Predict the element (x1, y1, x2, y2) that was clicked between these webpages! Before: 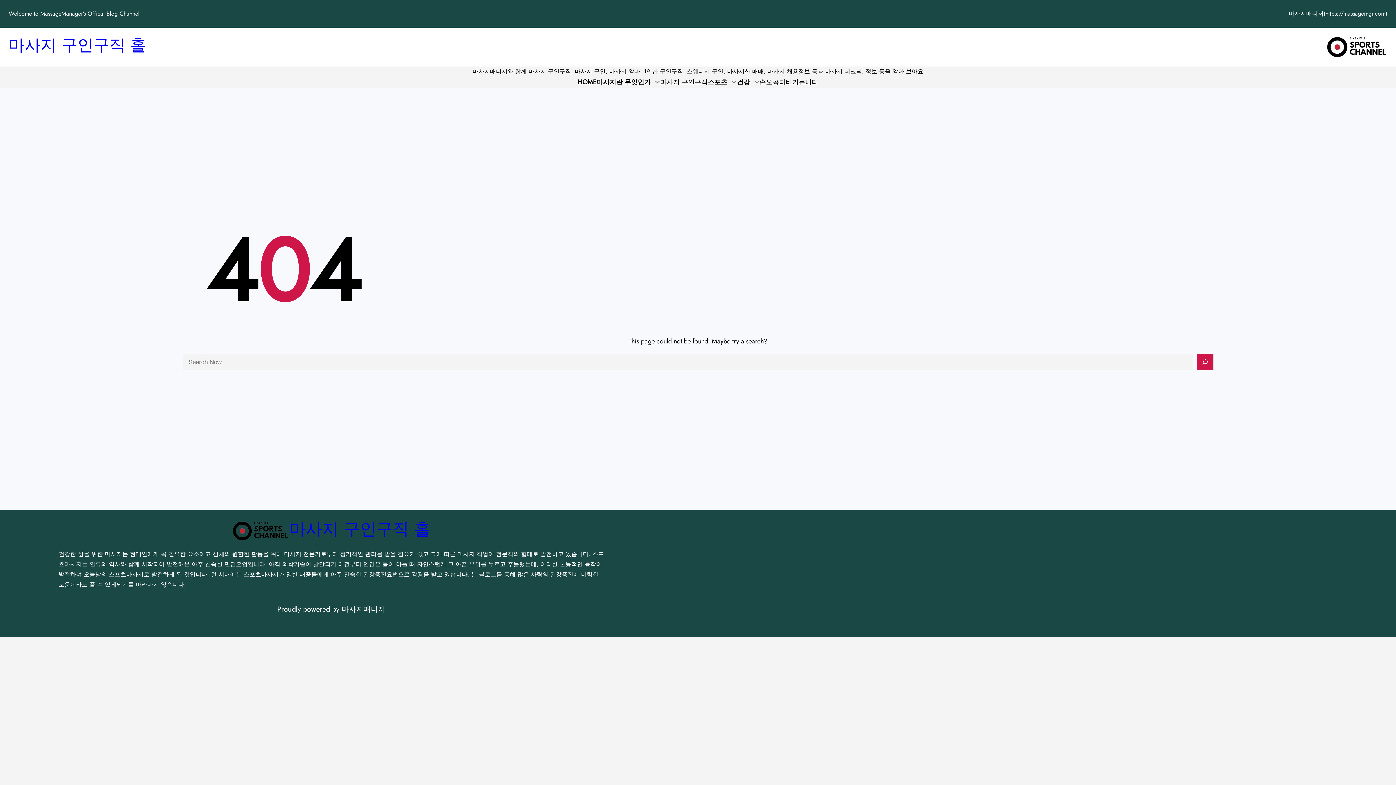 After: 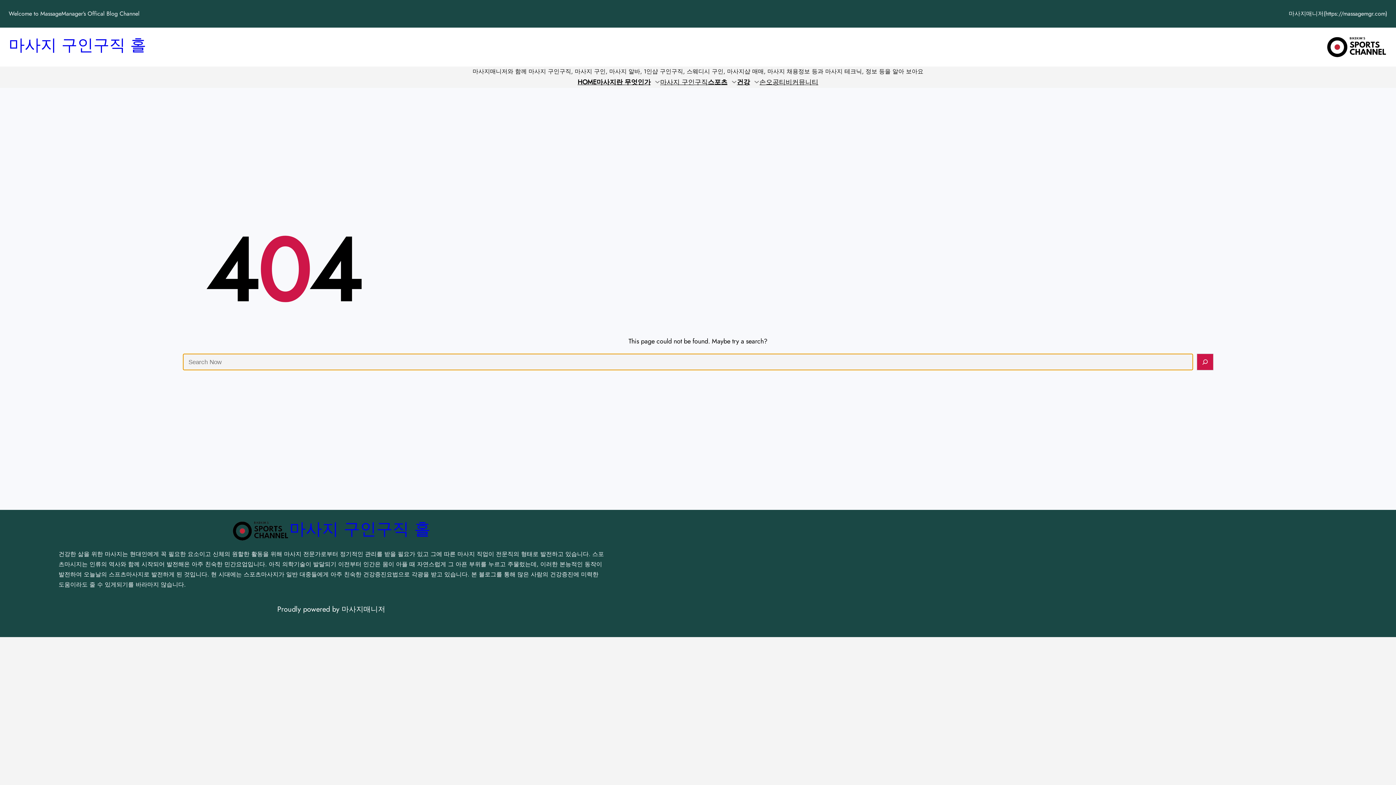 Action: label: Search bbox: (1196, 353, 1213, 370)